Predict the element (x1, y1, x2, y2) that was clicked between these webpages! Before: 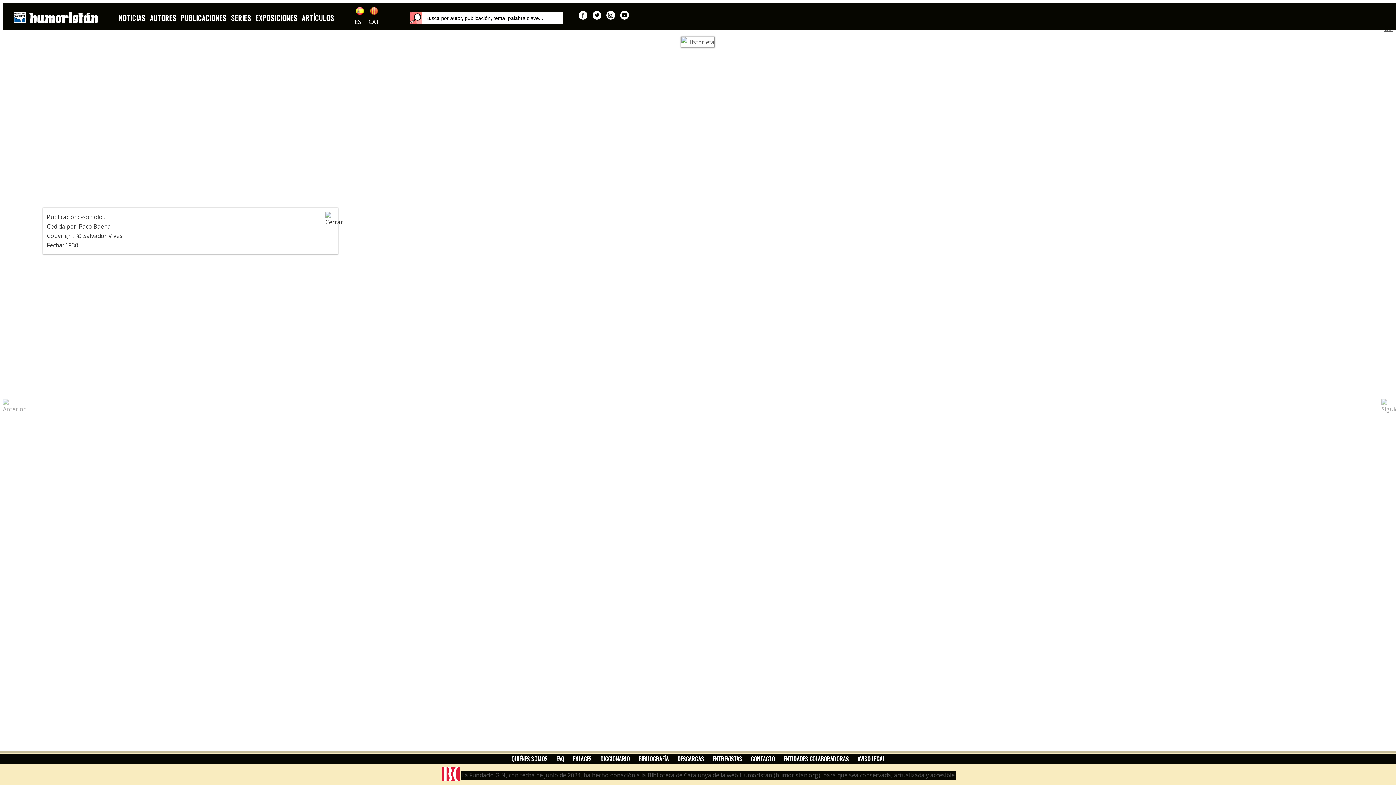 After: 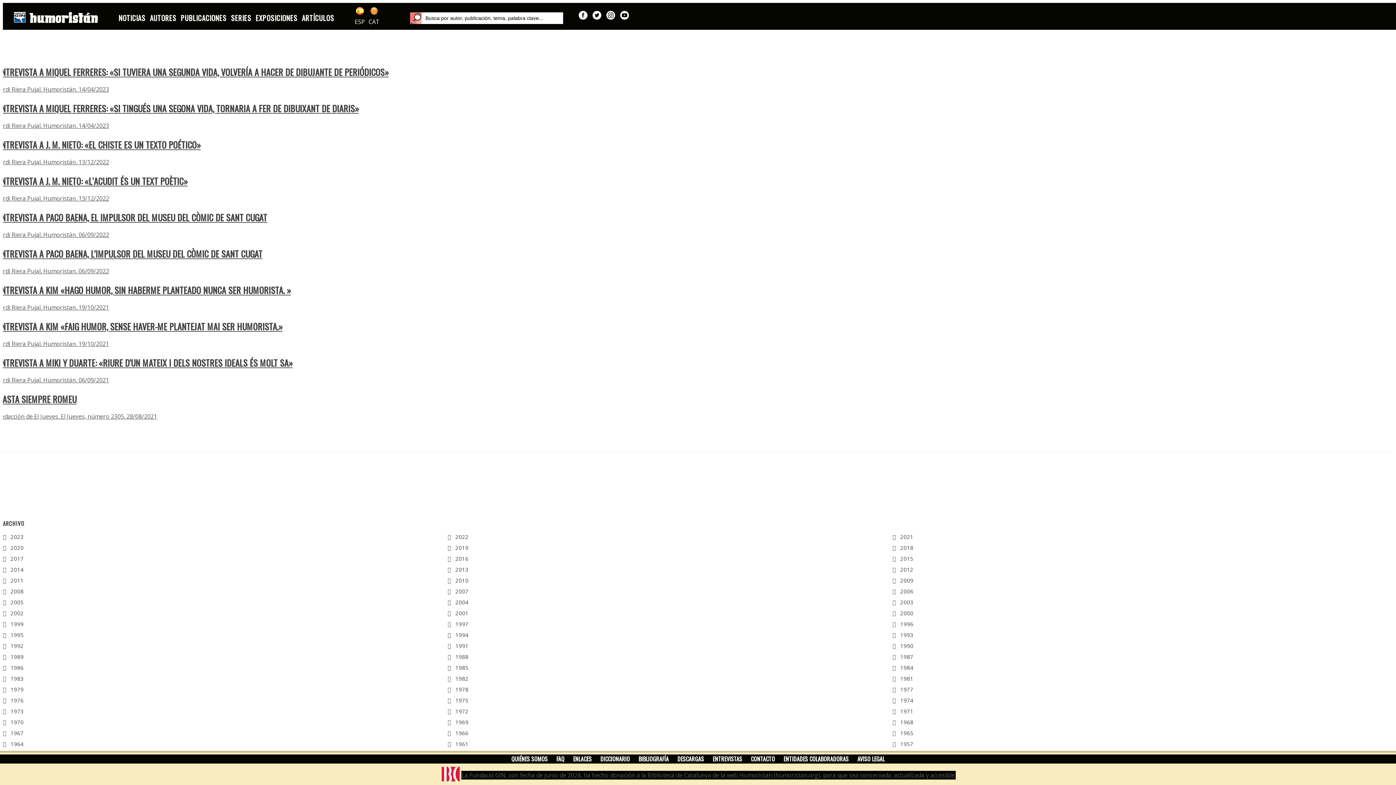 Action: bbox: (300, 10, 336, 25) label: ARTÍCULOS